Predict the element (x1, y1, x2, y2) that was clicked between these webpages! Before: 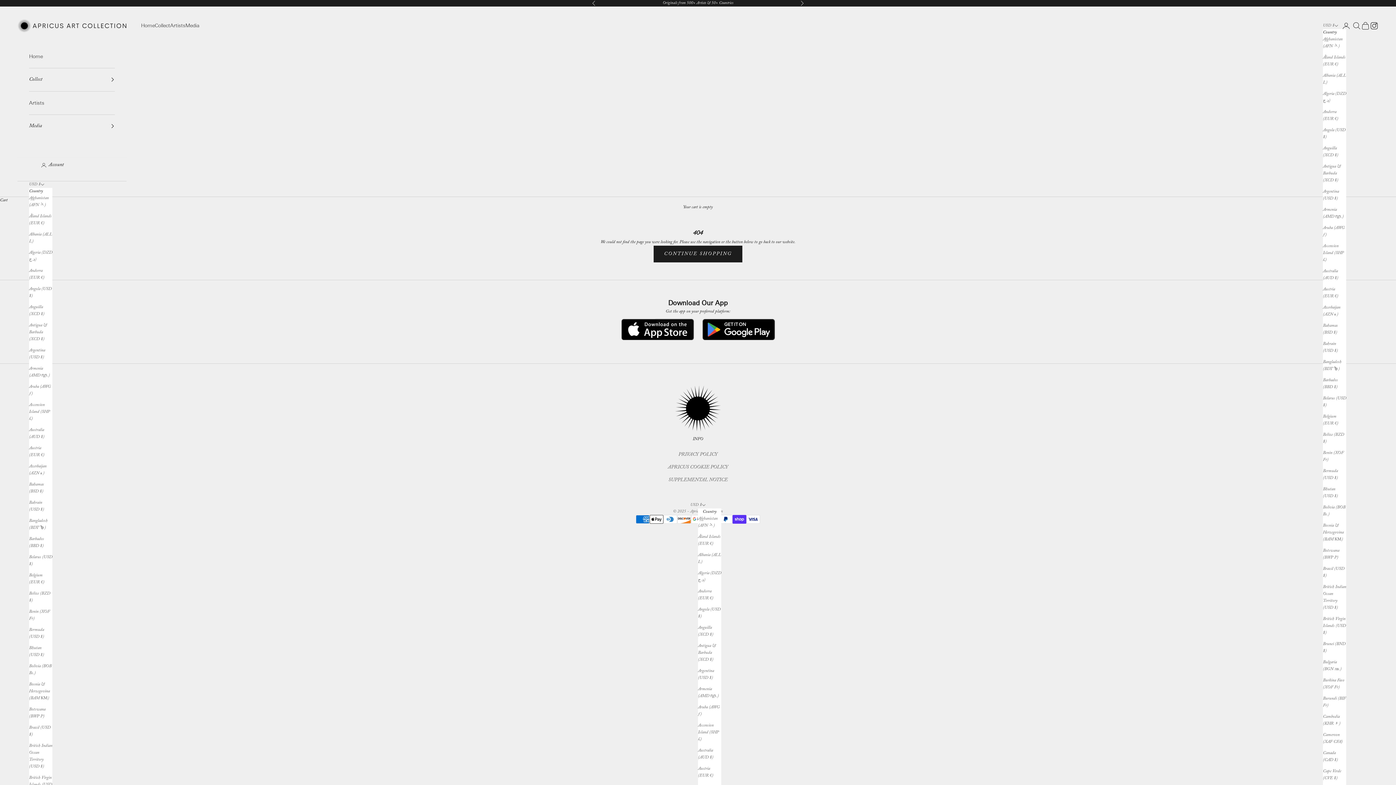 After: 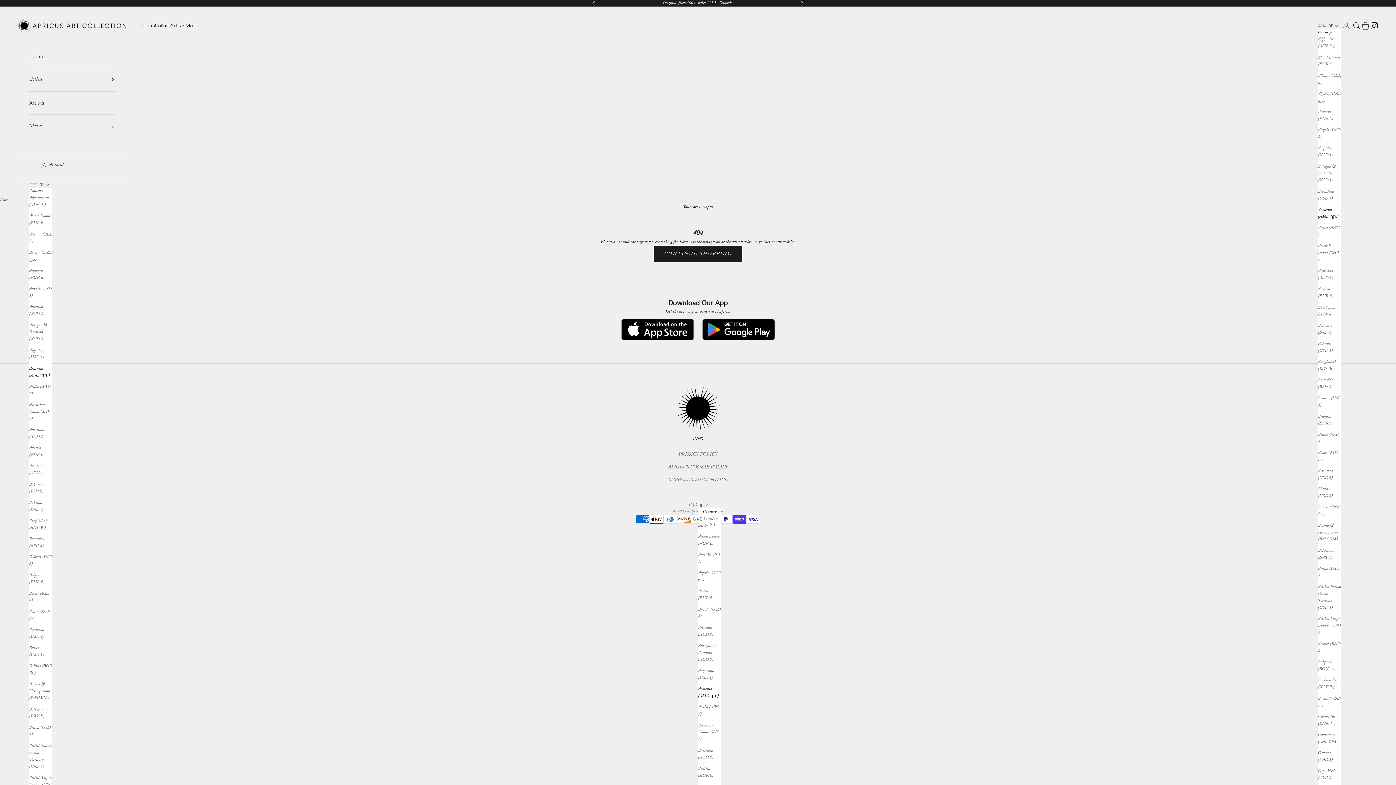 Action: bbox: (29, 365, 52, 379) label: Armenia (AMD դր.)